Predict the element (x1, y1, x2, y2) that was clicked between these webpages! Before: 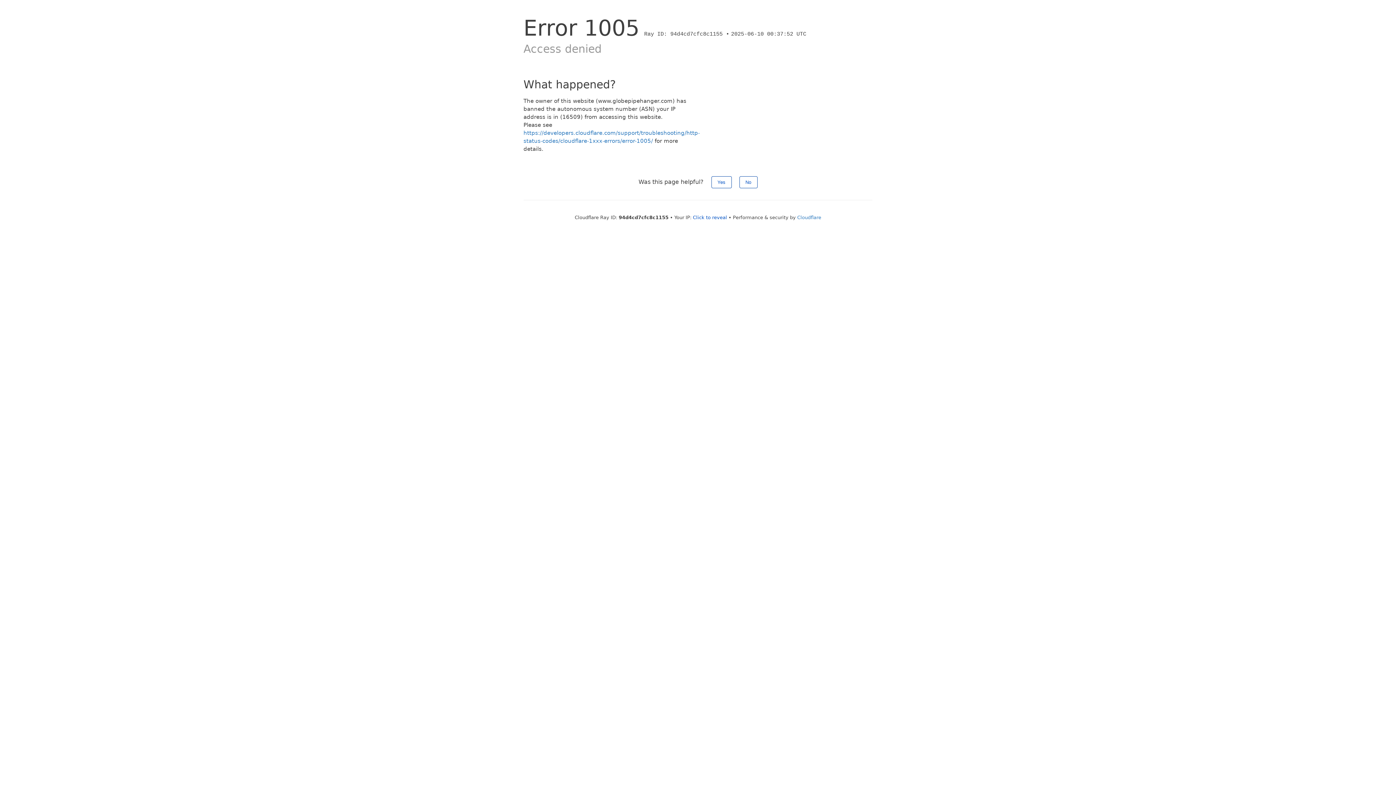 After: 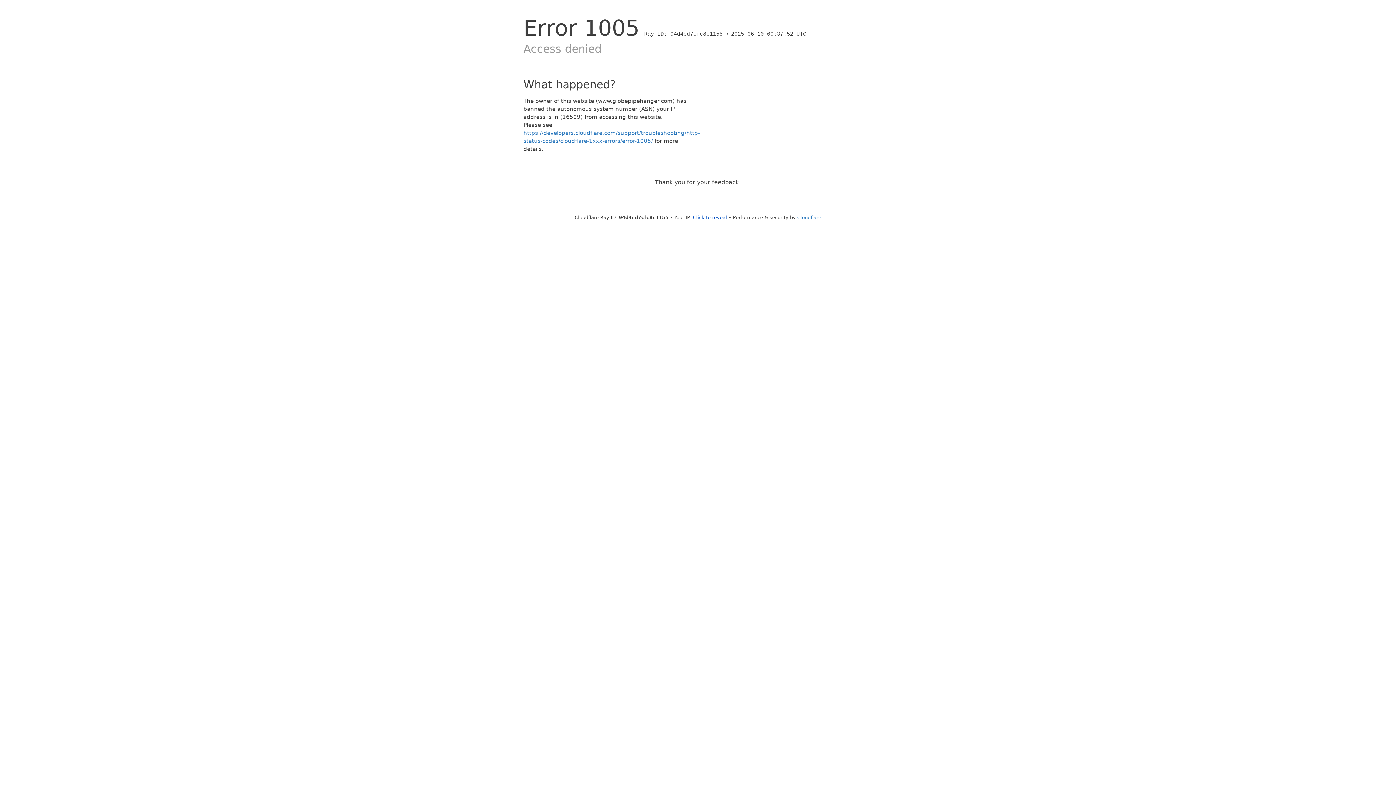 Action: bbox: (711, 176, 731, 188) label: Yes